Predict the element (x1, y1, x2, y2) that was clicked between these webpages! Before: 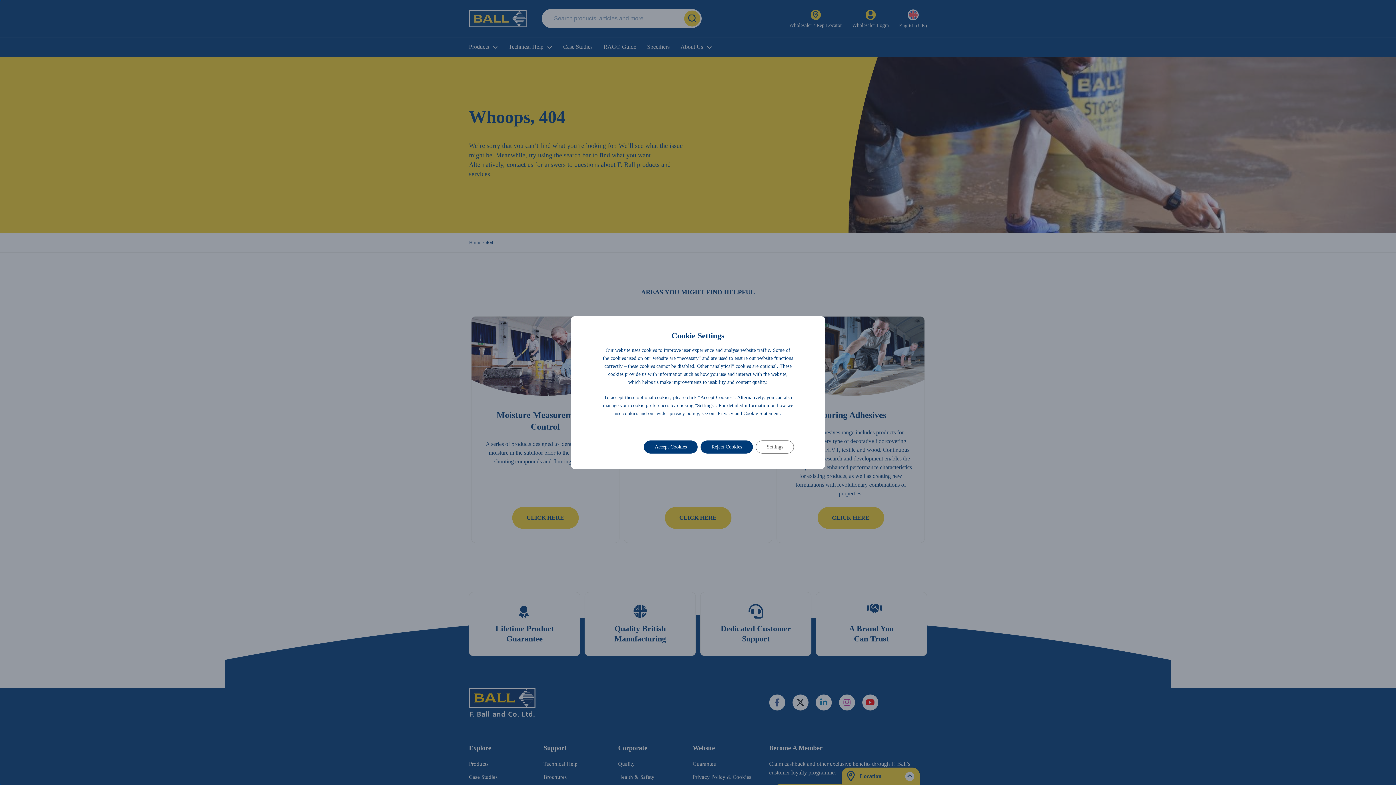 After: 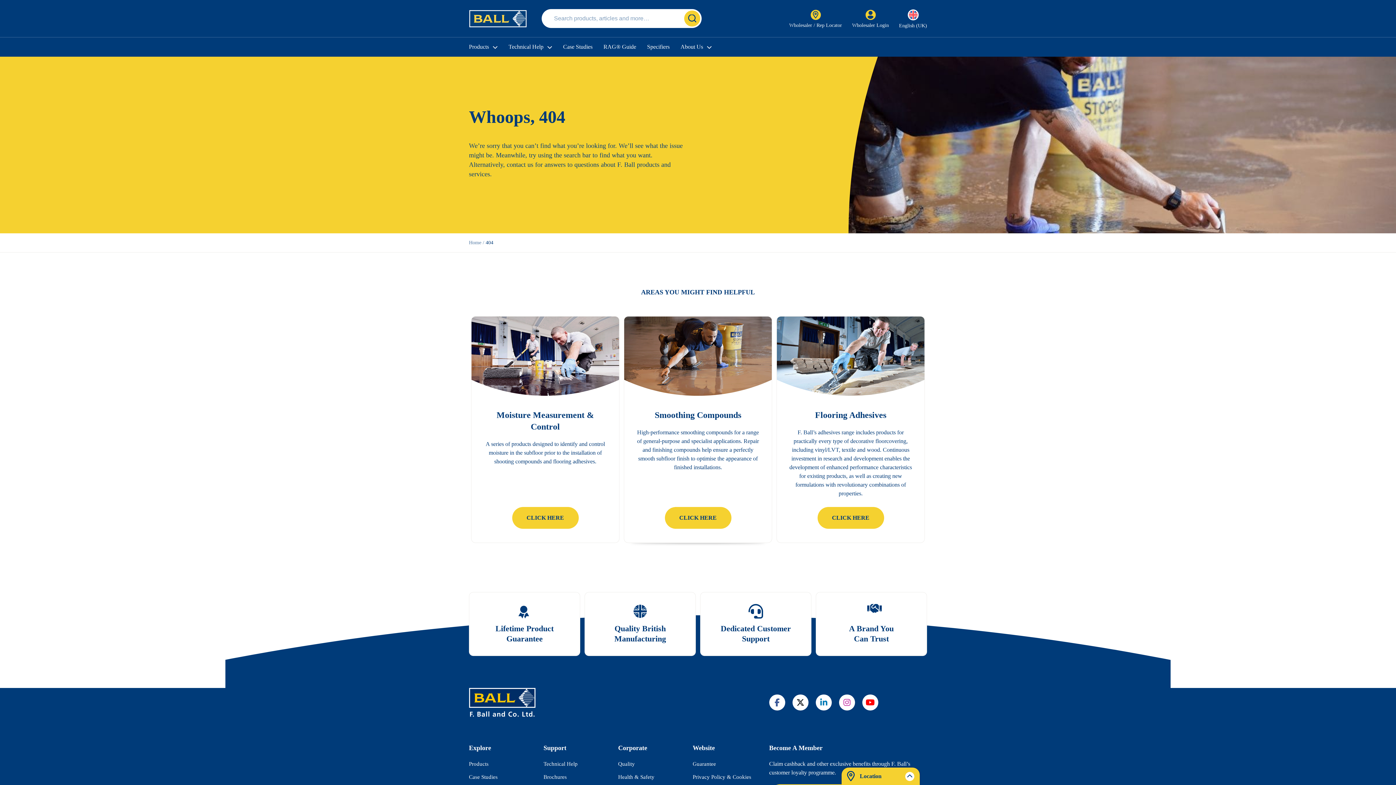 Action: bbox: (700, 440, 753, 453) label: Reject Cookies